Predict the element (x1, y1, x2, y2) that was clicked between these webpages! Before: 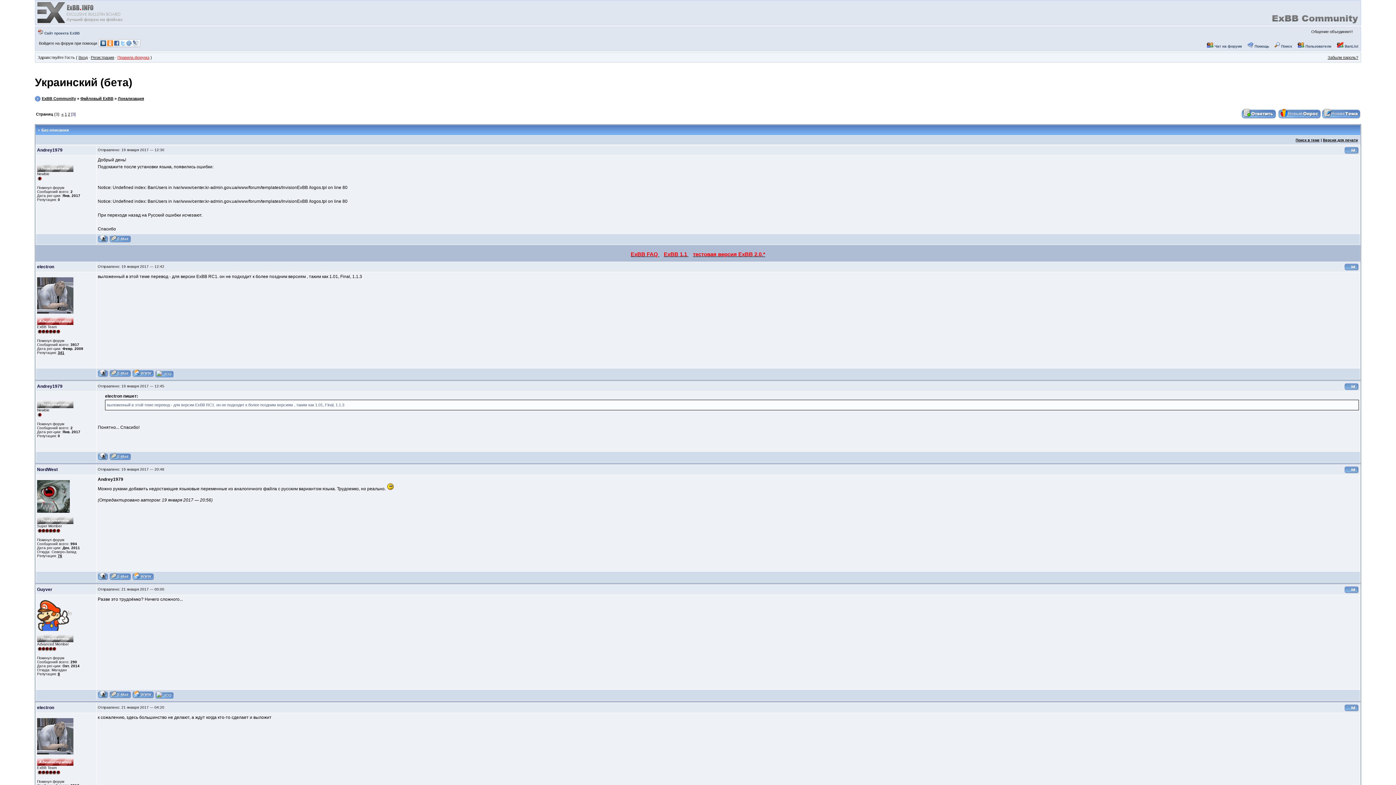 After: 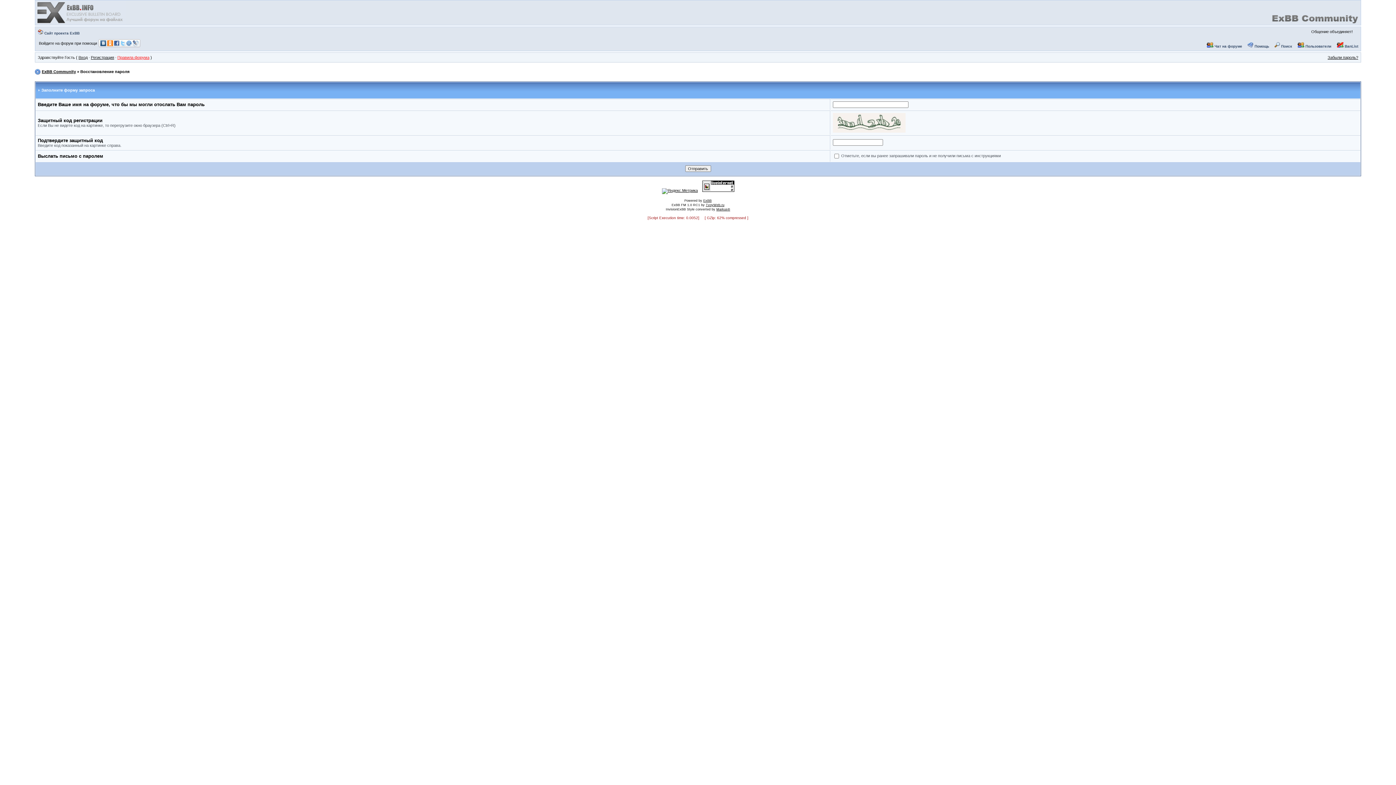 Action: bbox: (1328, 55, 1358, 59) label: Забыли пароль?